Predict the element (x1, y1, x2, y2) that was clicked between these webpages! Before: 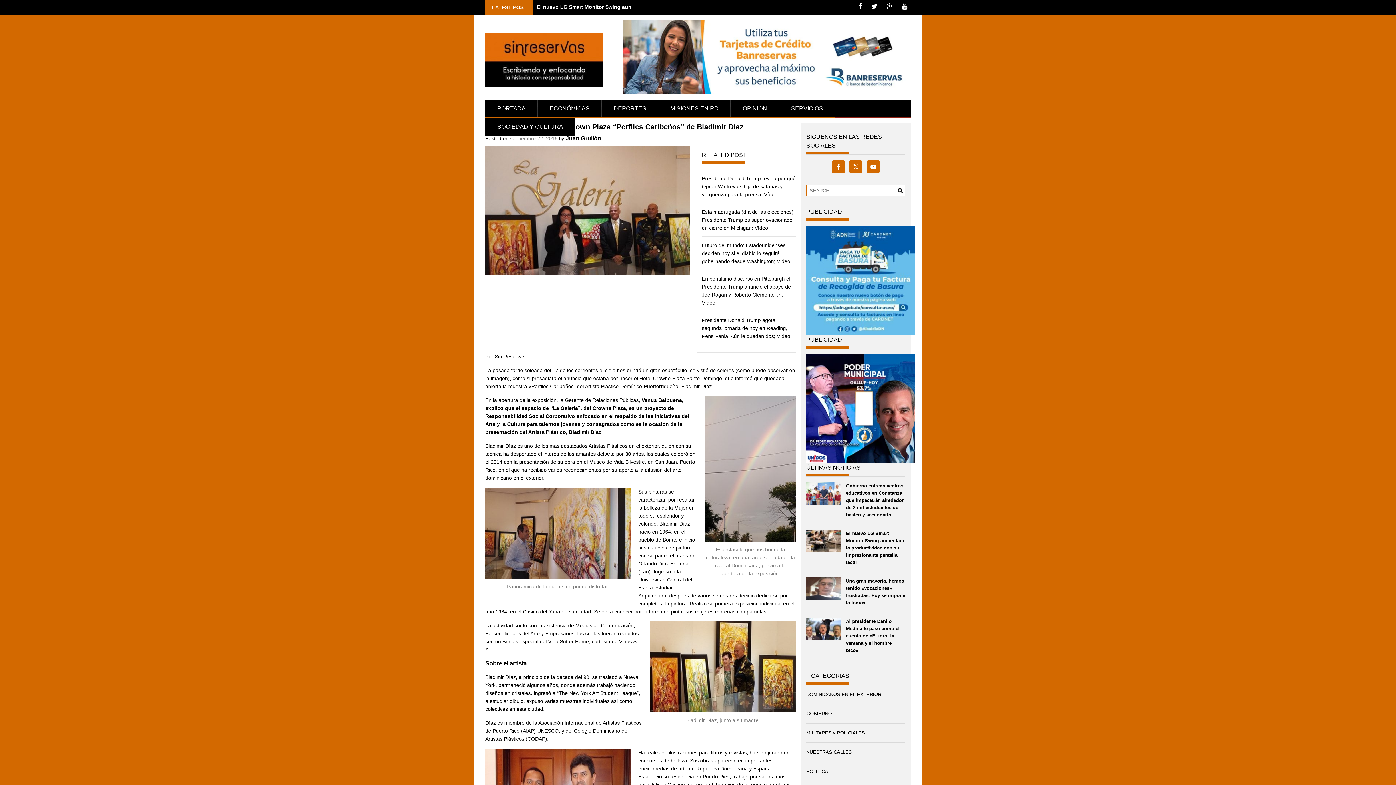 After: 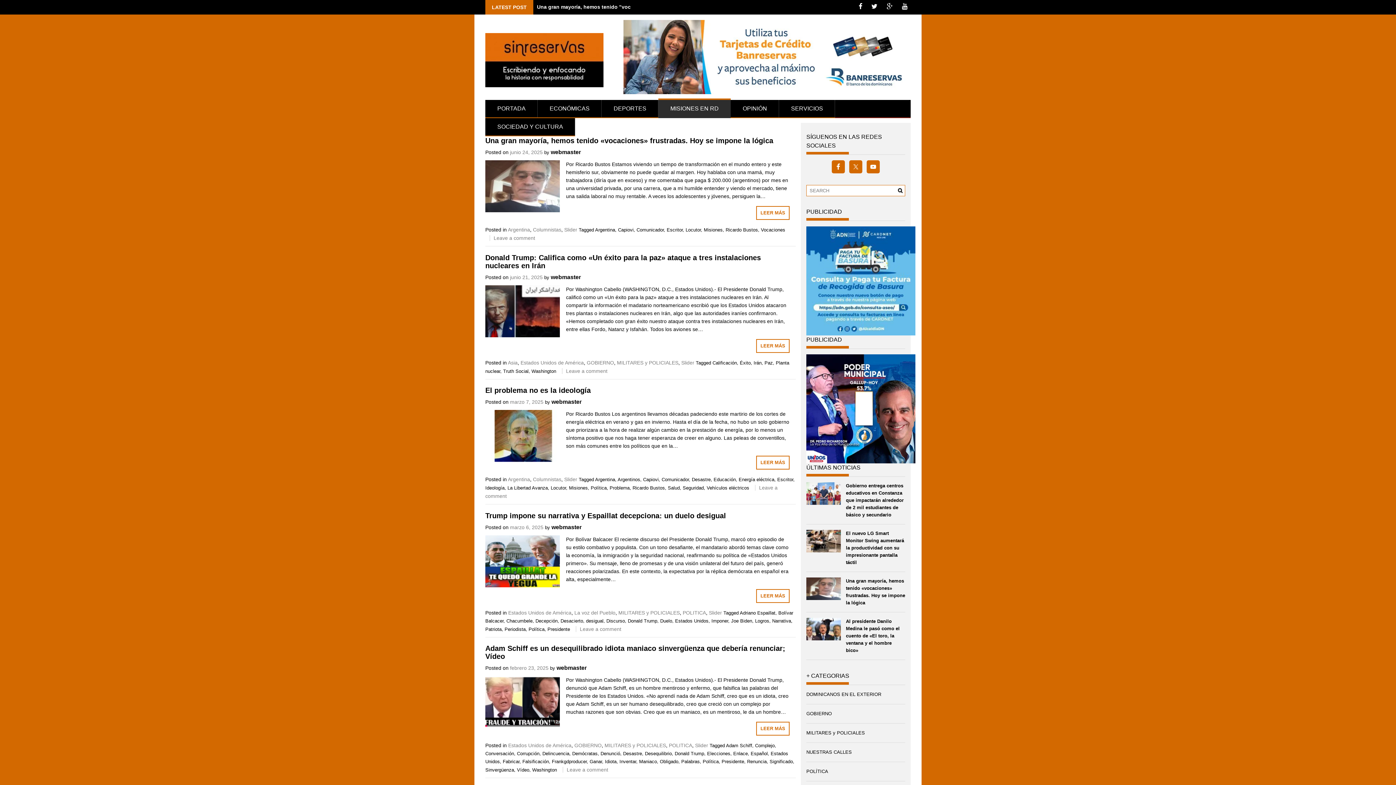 Action: bbox: (658, 100, 730, 117) label: MISIONES EN RD